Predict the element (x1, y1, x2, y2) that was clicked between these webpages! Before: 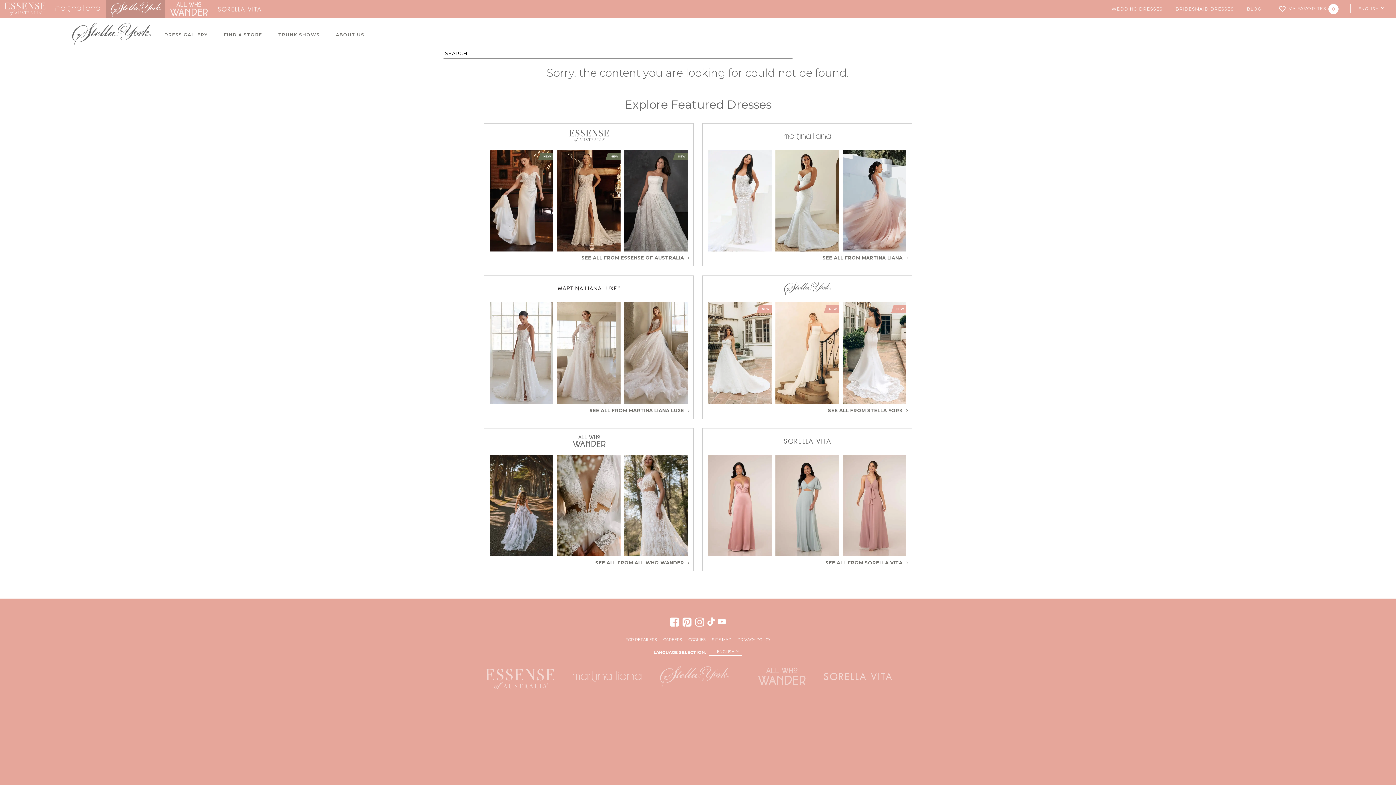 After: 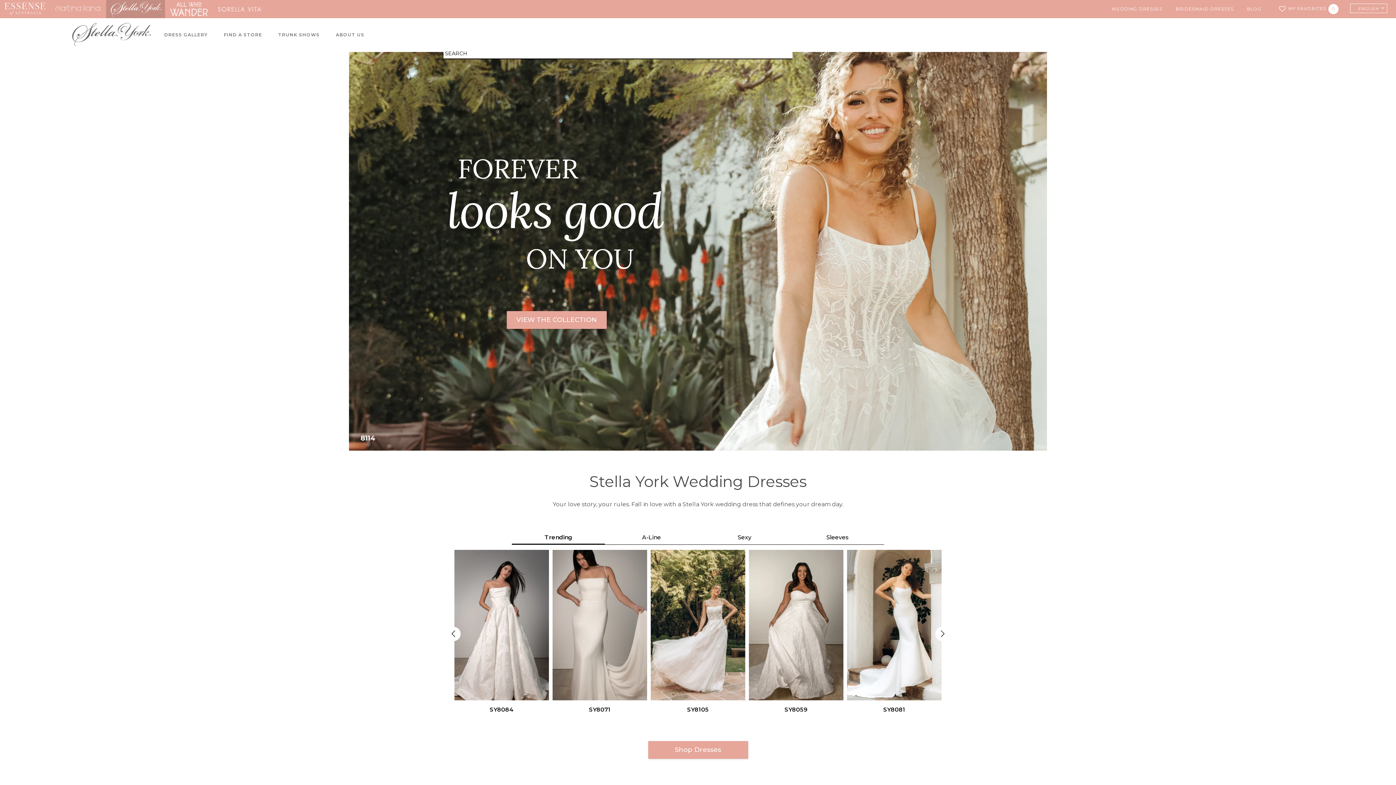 Action: bbox: (106, 0, 164, 18) label: Stella York